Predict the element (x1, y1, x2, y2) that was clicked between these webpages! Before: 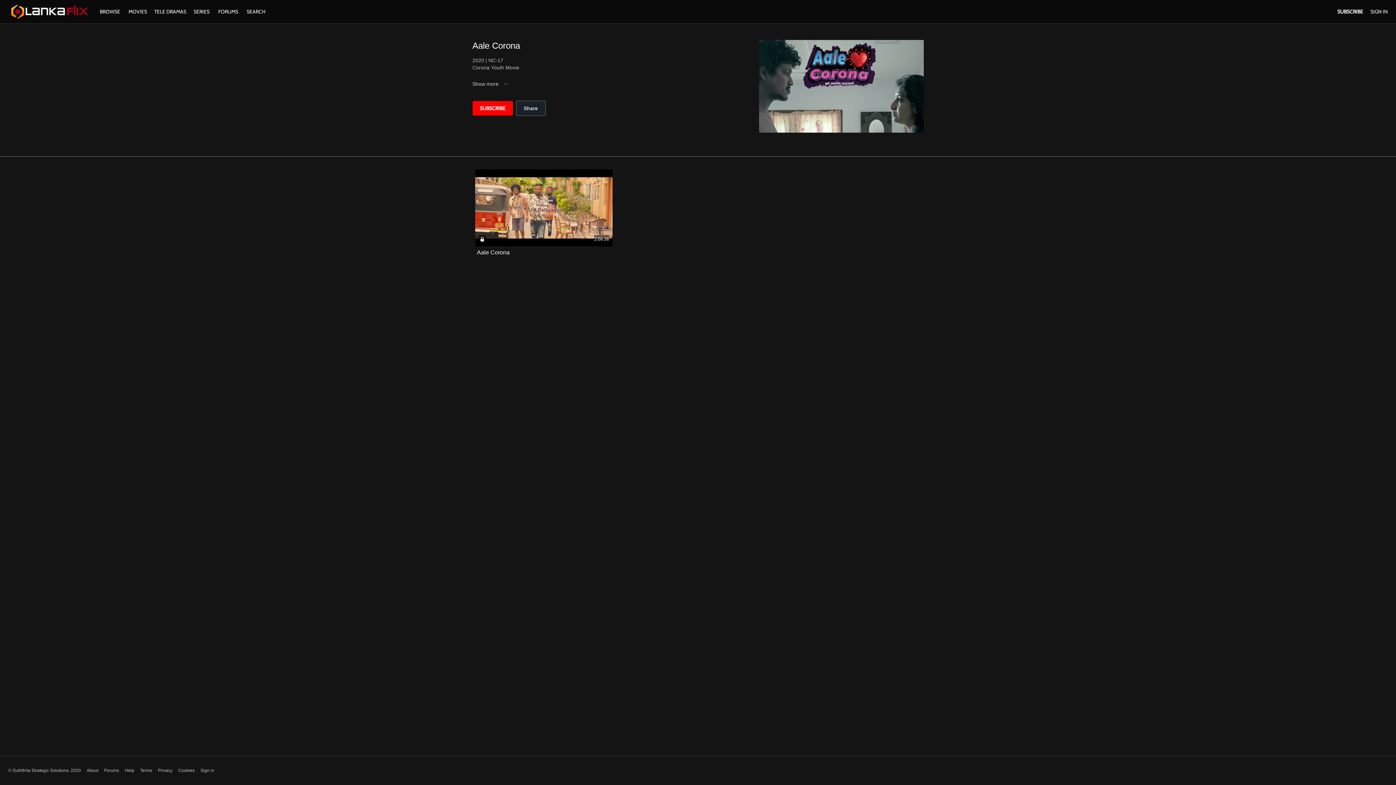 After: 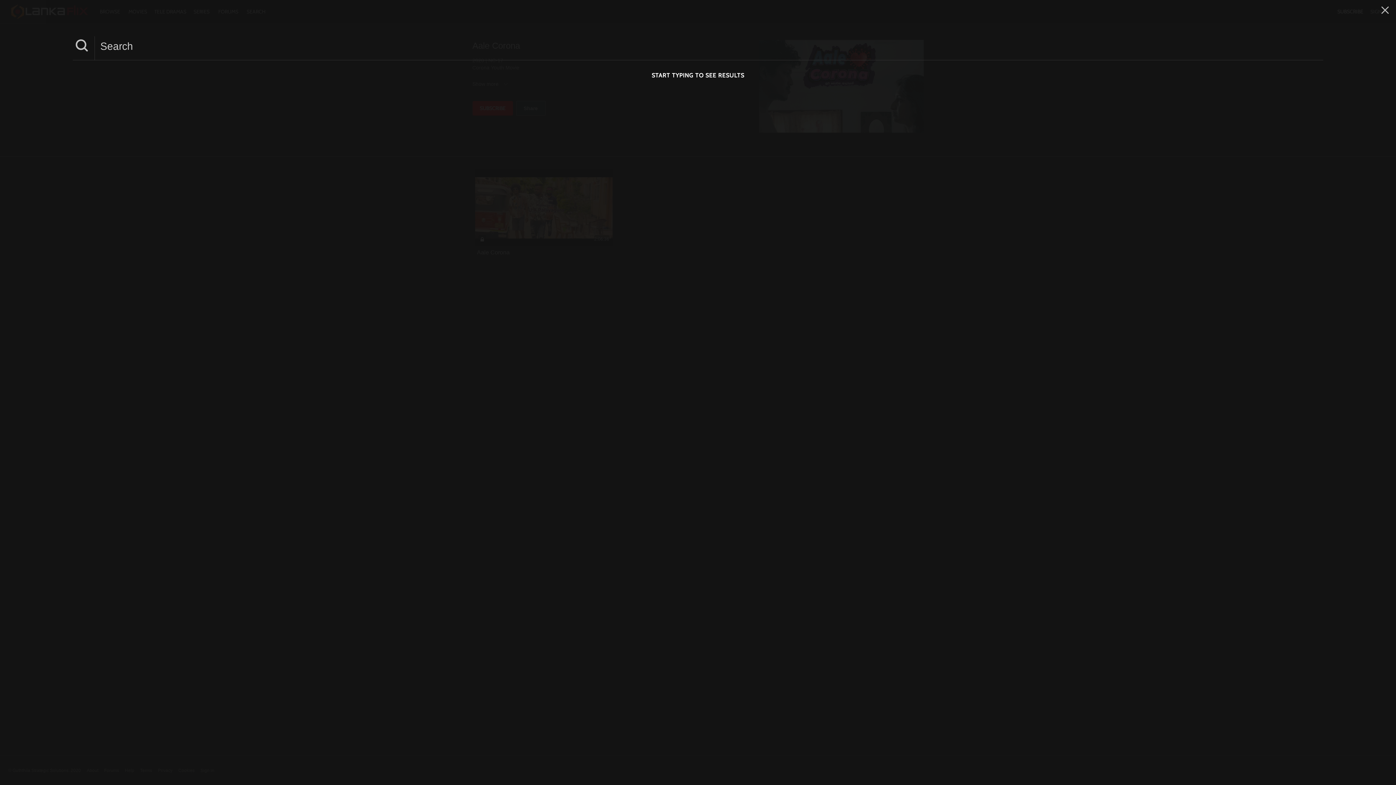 Action: label: SEARCH bbox: (243, 8, 269, 14)